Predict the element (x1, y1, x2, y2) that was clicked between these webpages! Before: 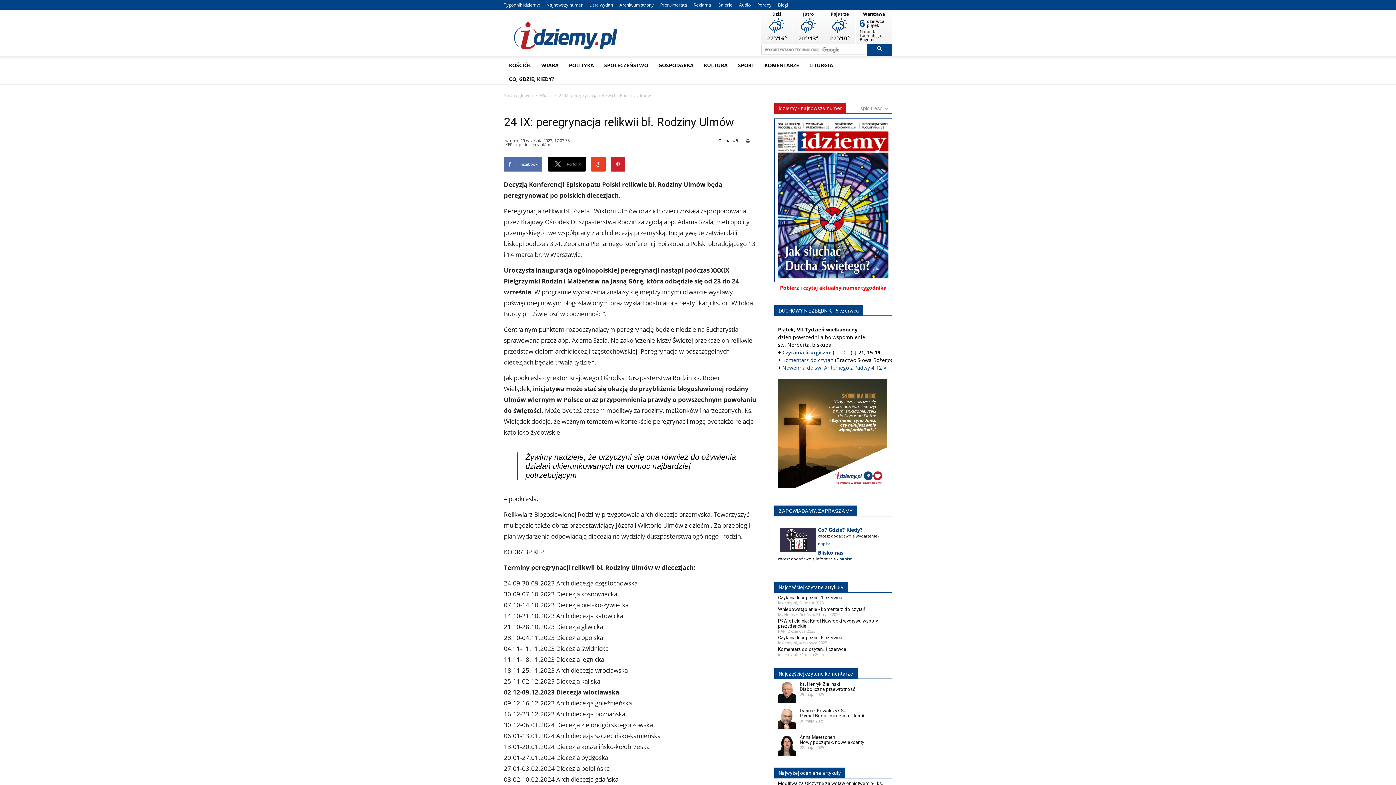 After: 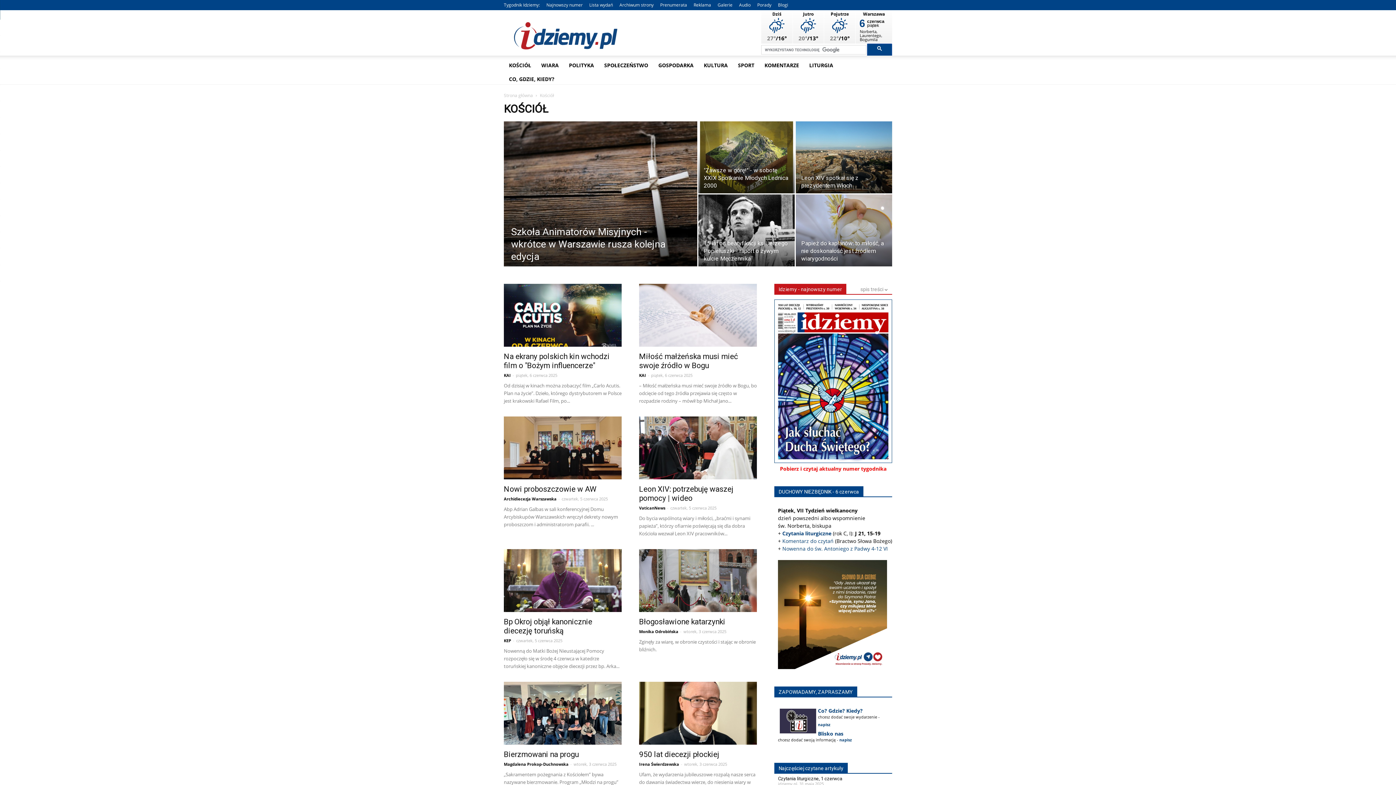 Action: bbox: (504, 56, 536, 74) label: KOŚCIÓŁ